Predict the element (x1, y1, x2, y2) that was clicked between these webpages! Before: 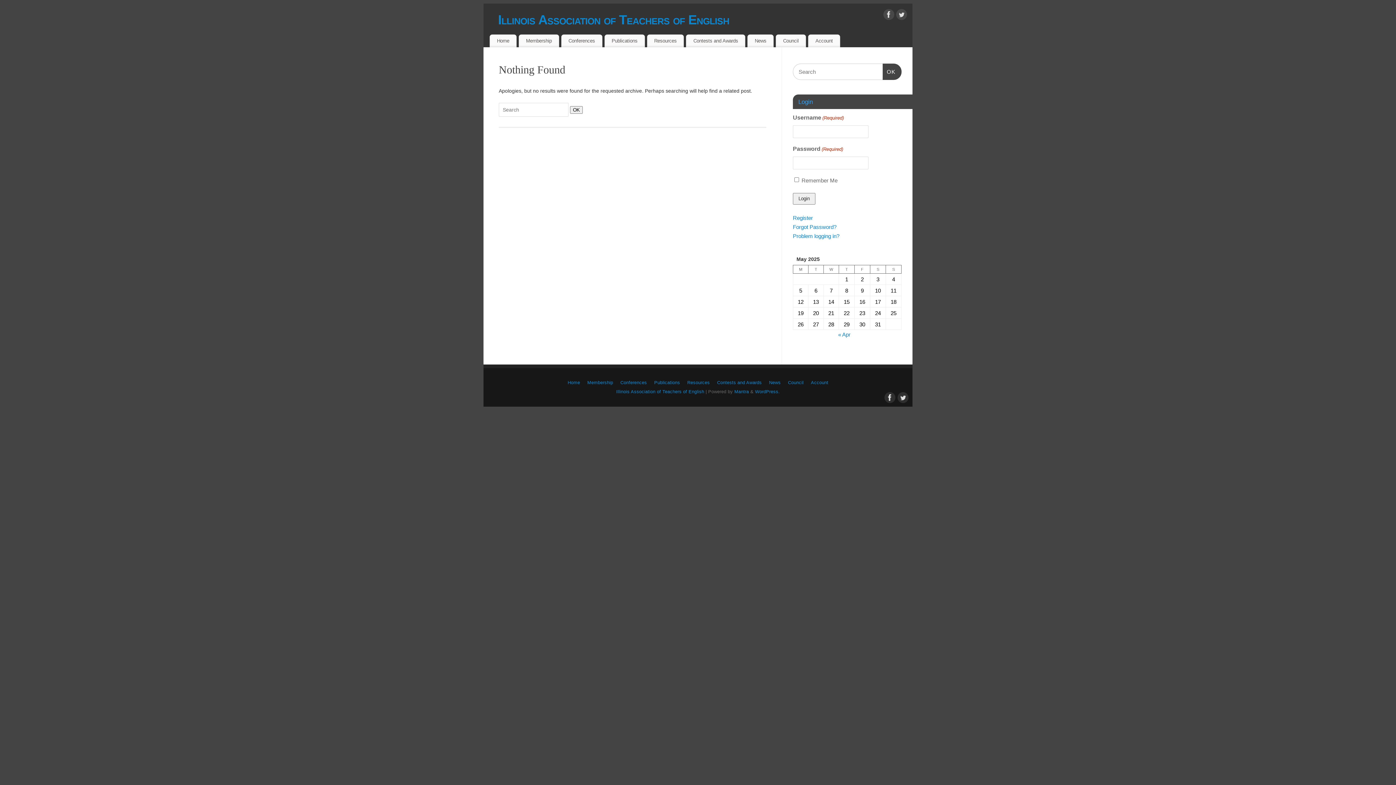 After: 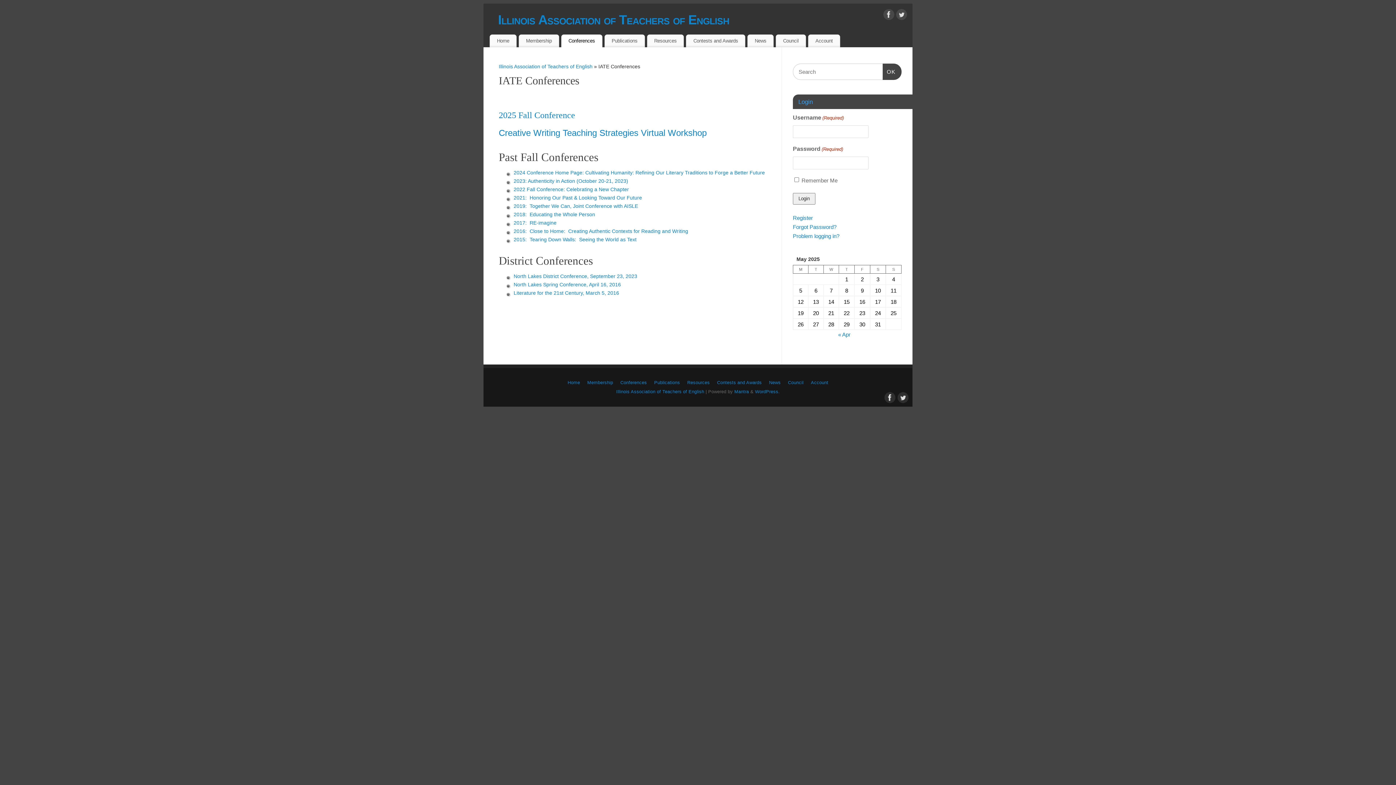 Action: bbox: (561, 34, 602, 47) label: Conferences